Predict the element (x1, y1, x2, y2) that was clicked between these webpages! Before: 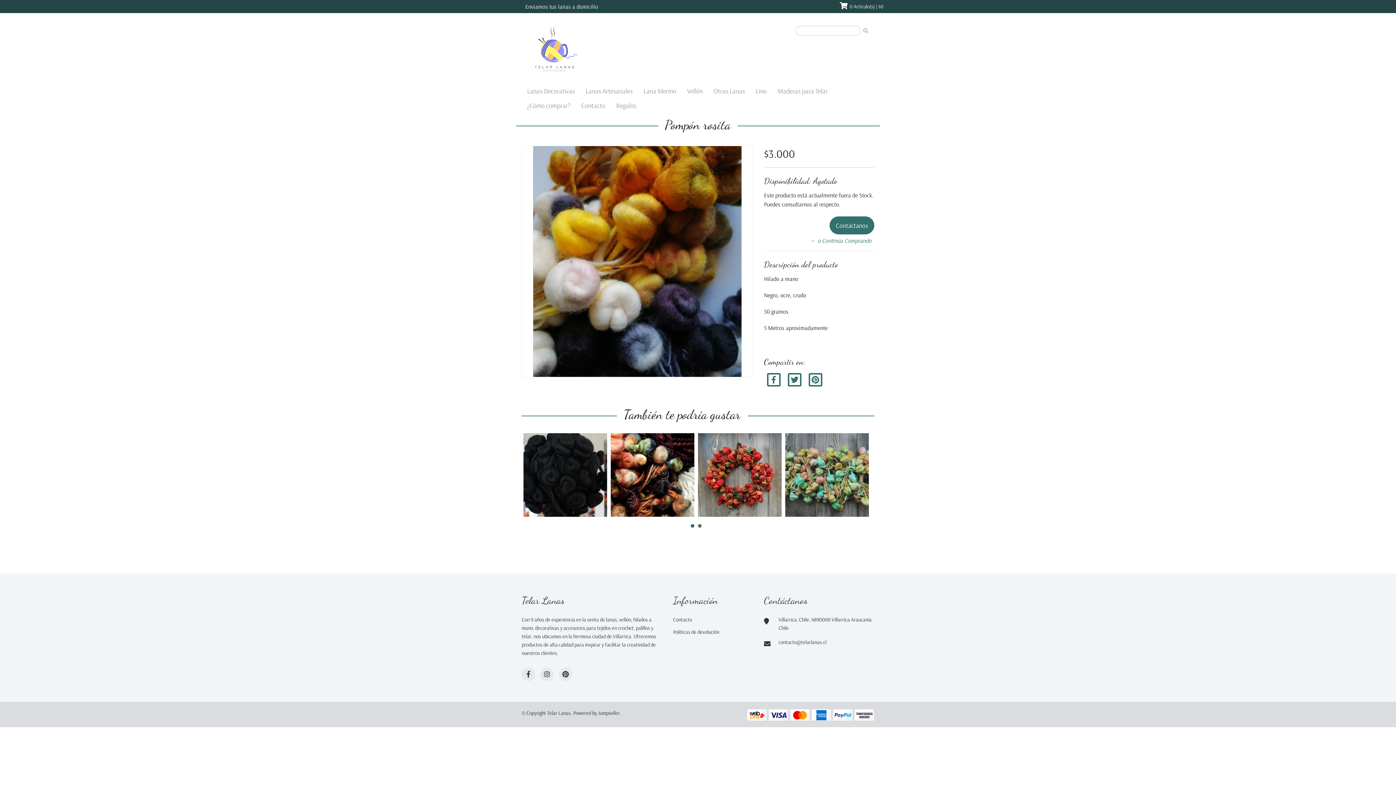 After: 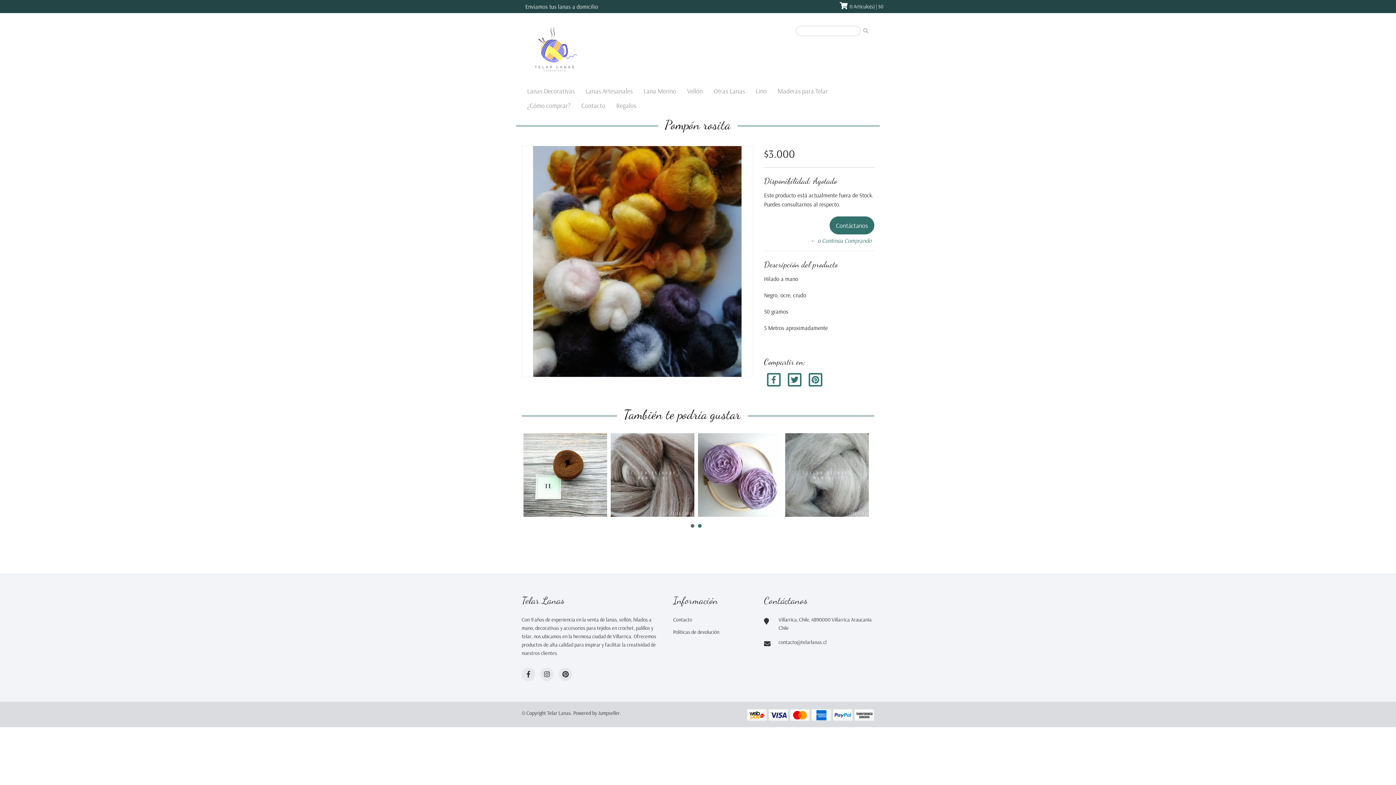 Action: label: Next bbox: (872, 448, 883, 470)